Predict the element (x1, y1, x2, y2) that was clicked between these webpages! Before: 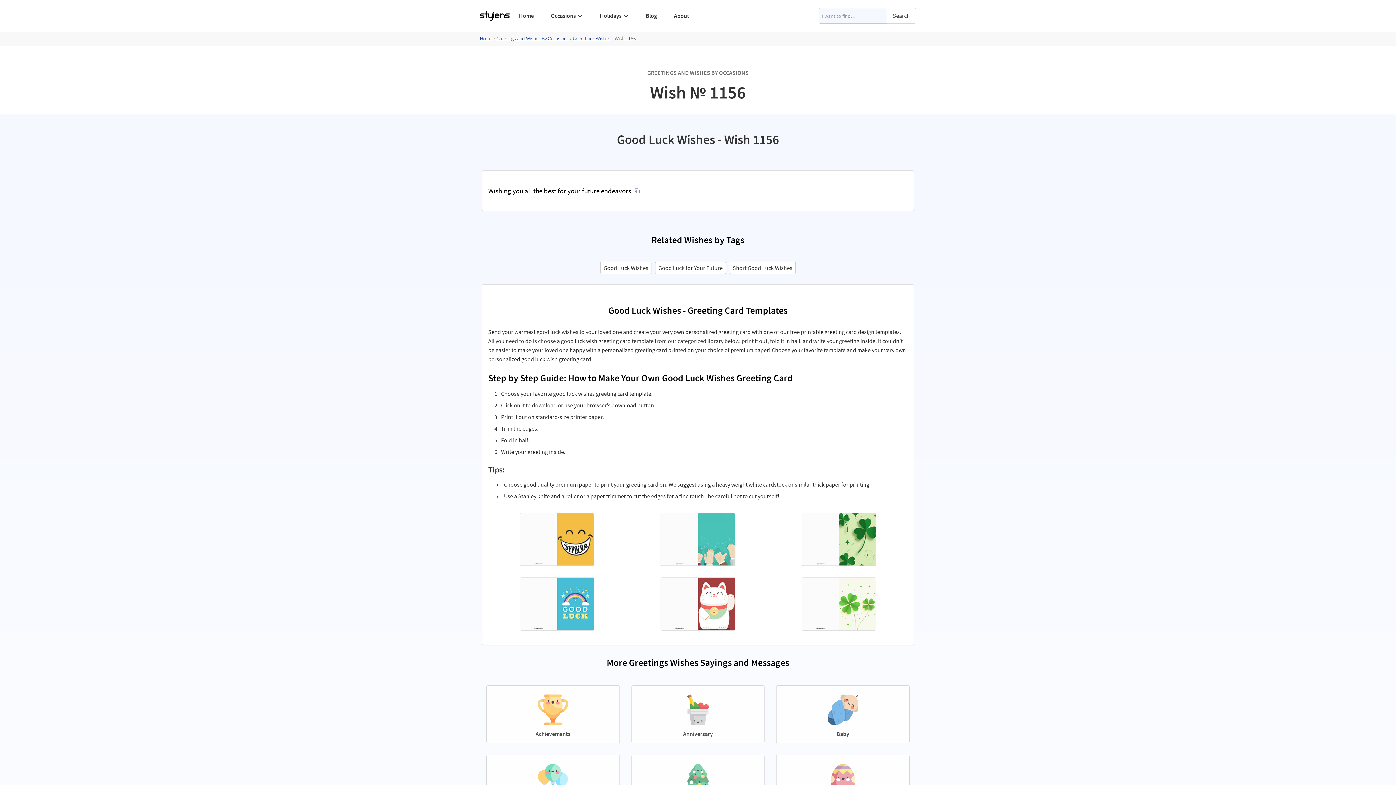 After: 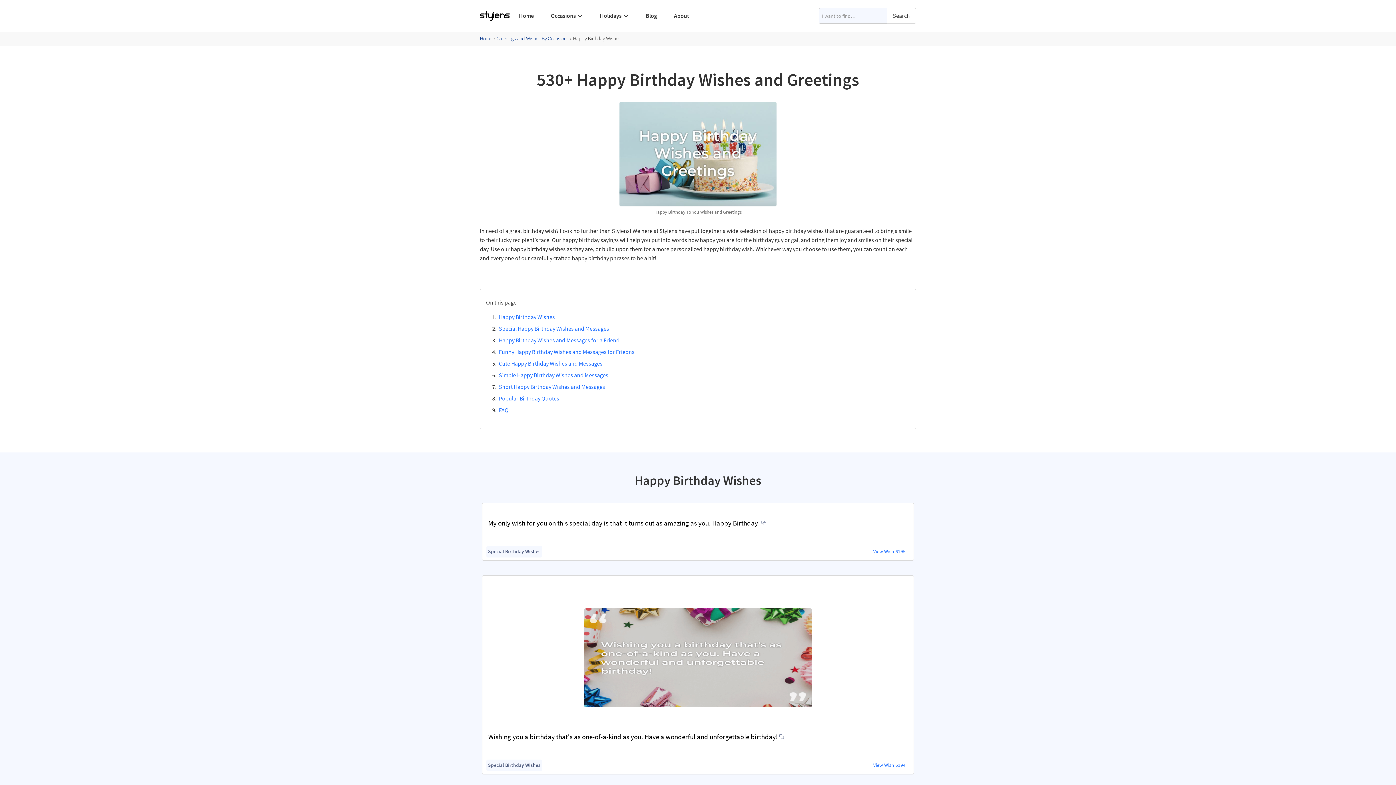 Action: bbox: (486, 755, 619, 813) label: Birthday